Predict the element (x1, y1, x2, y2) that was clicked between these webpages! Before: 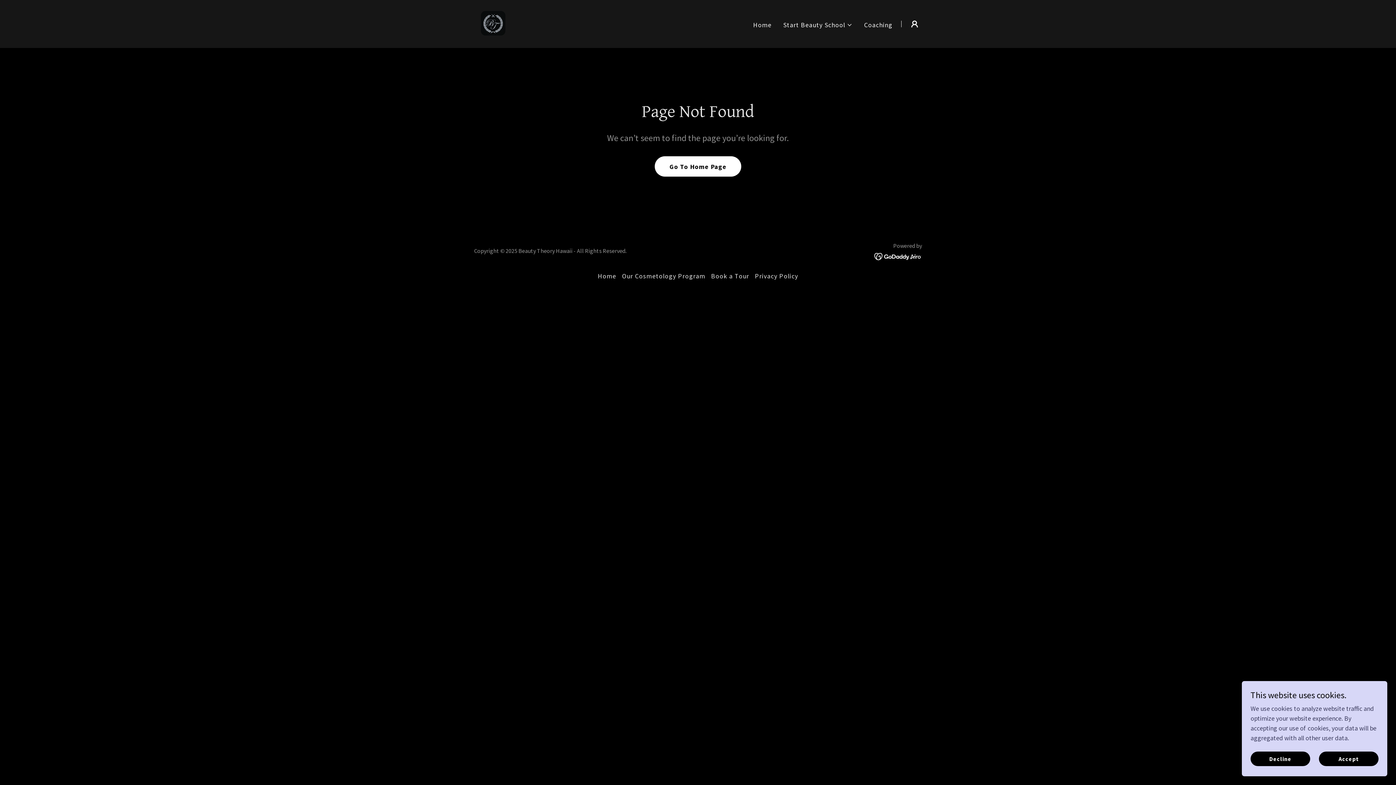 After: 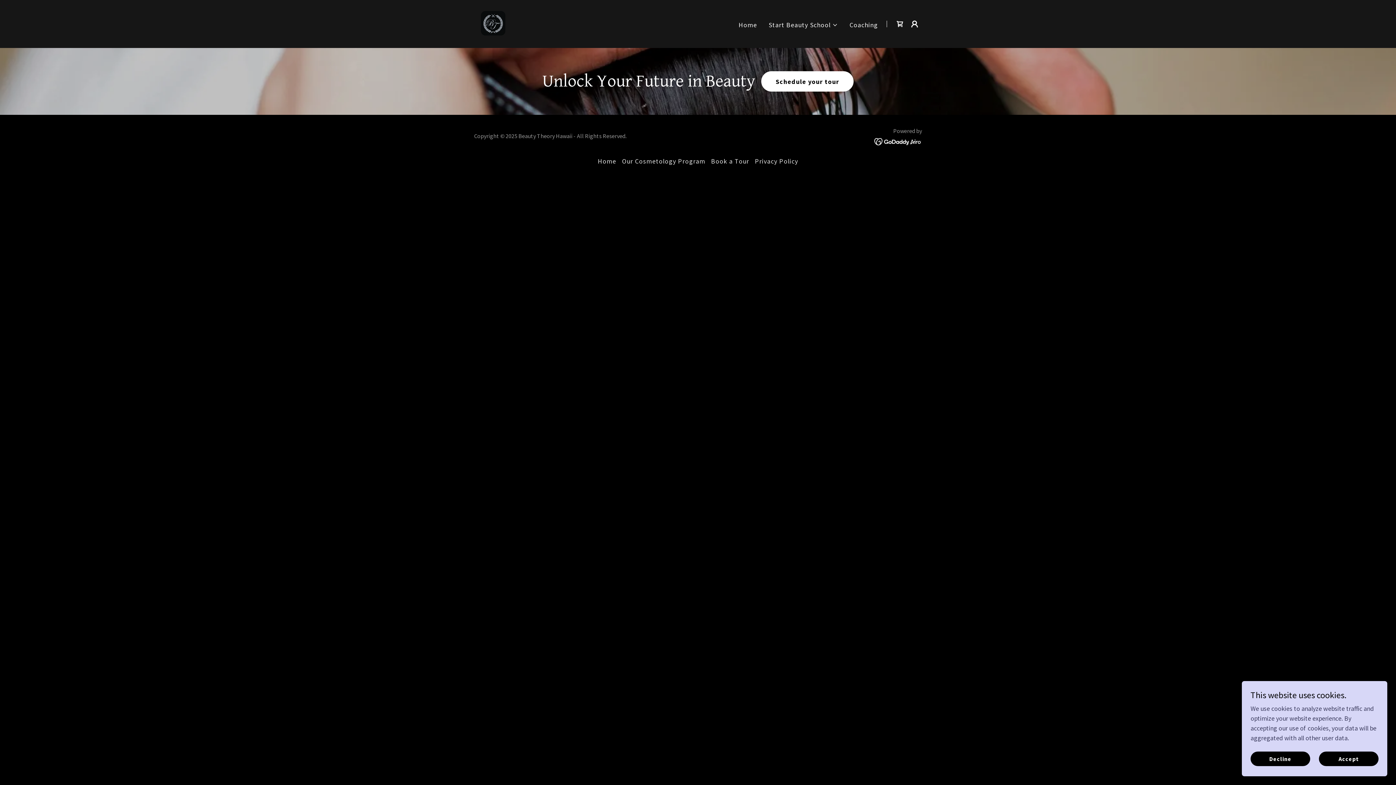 Action: bbox: (708, 268, 752, 283) label: Book a Tour